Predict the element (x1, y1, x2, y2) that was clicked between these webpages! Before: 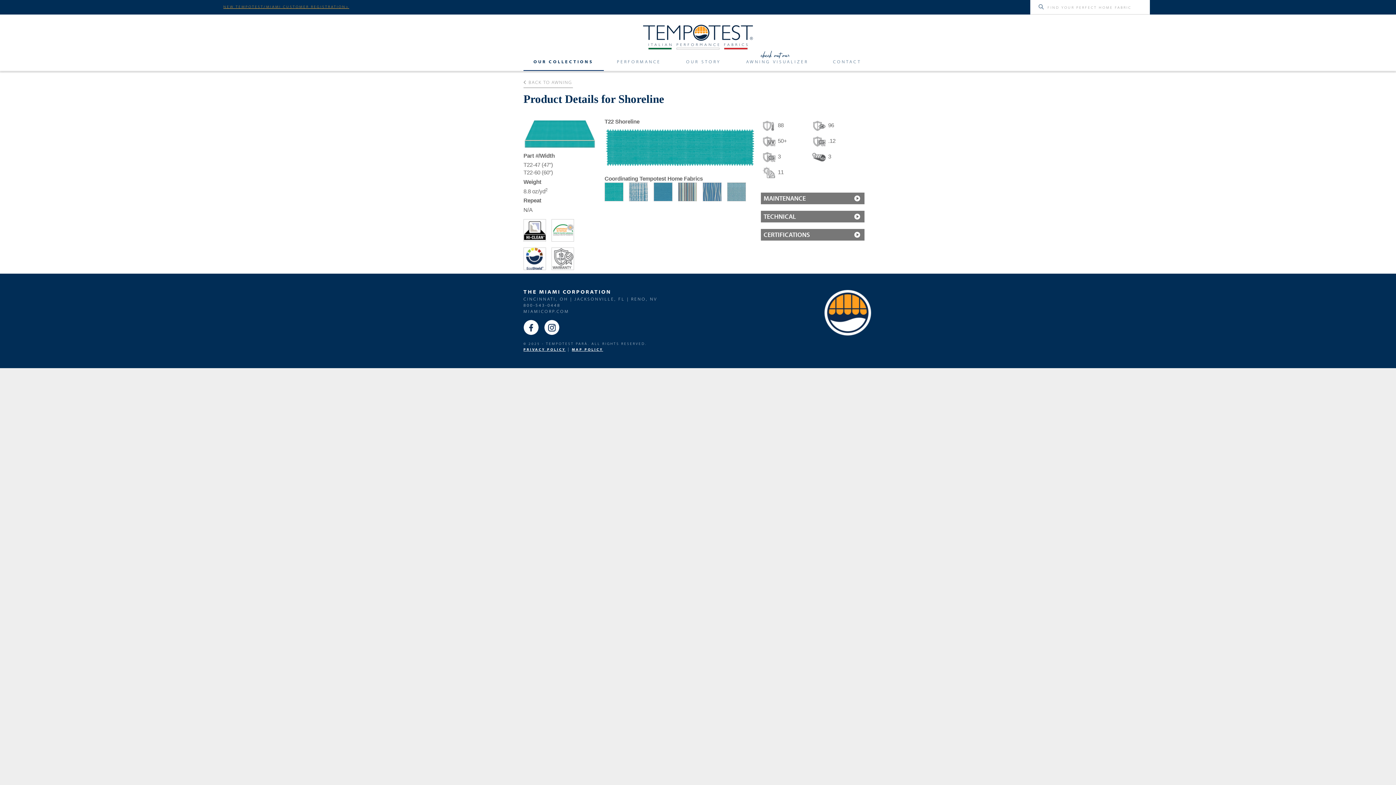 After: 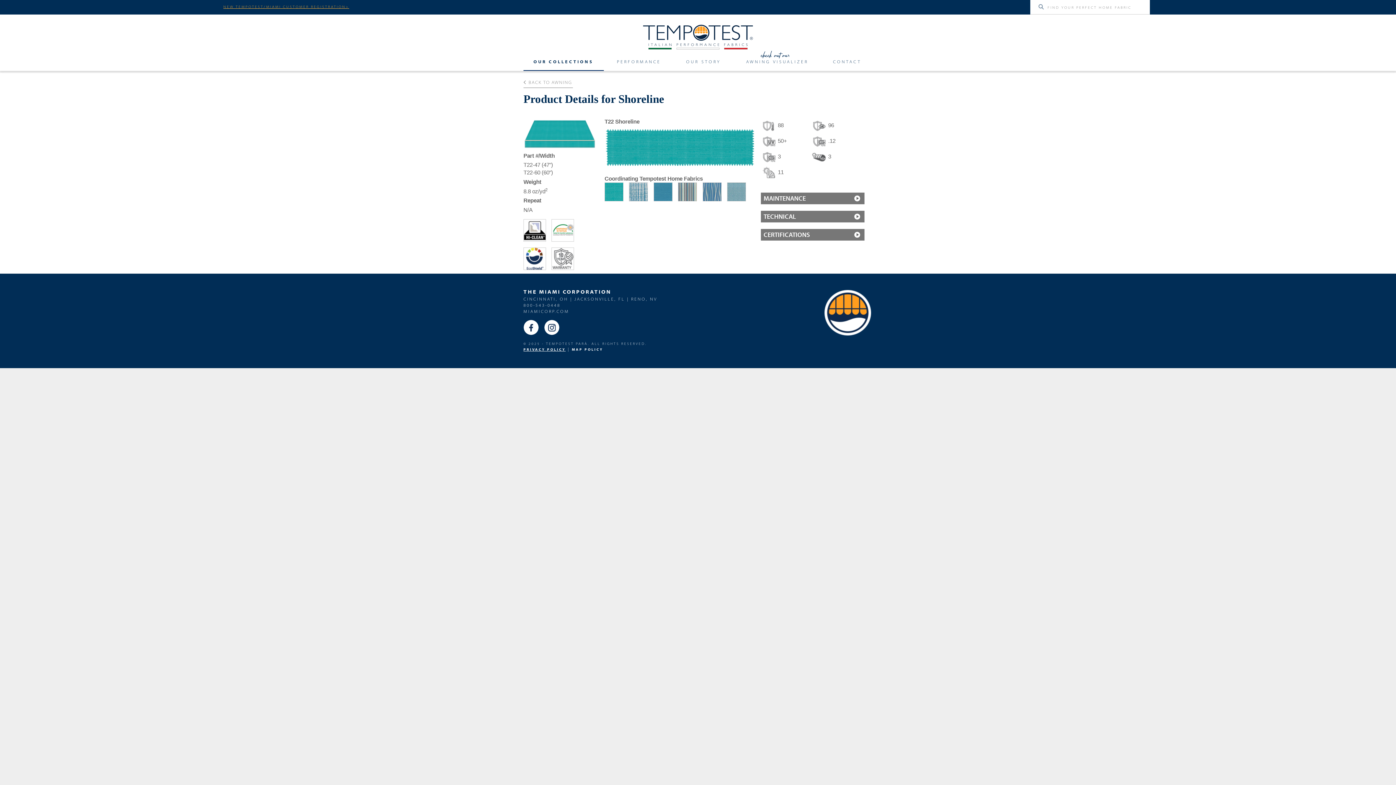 Action: label: MAP POLICY bbox: (571, 347, 603, 352)